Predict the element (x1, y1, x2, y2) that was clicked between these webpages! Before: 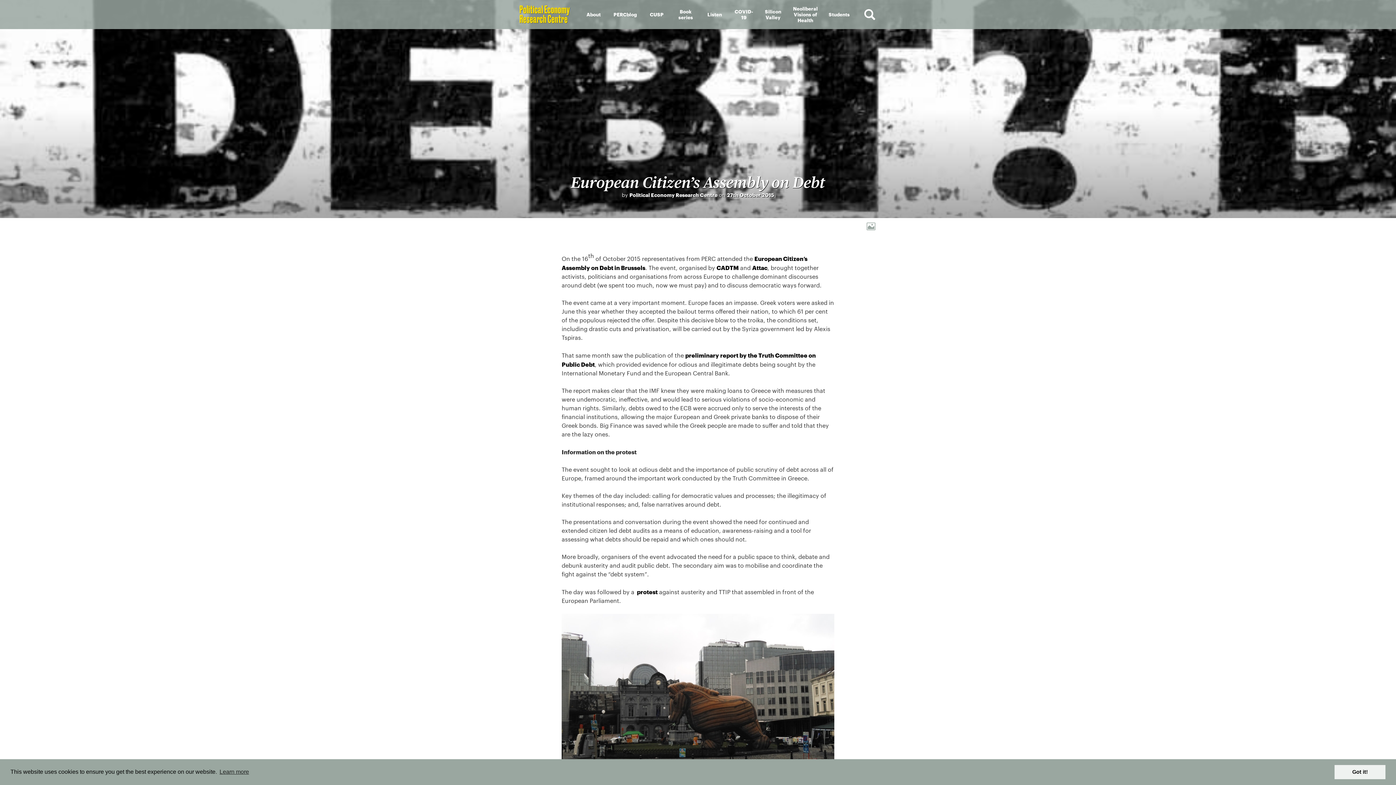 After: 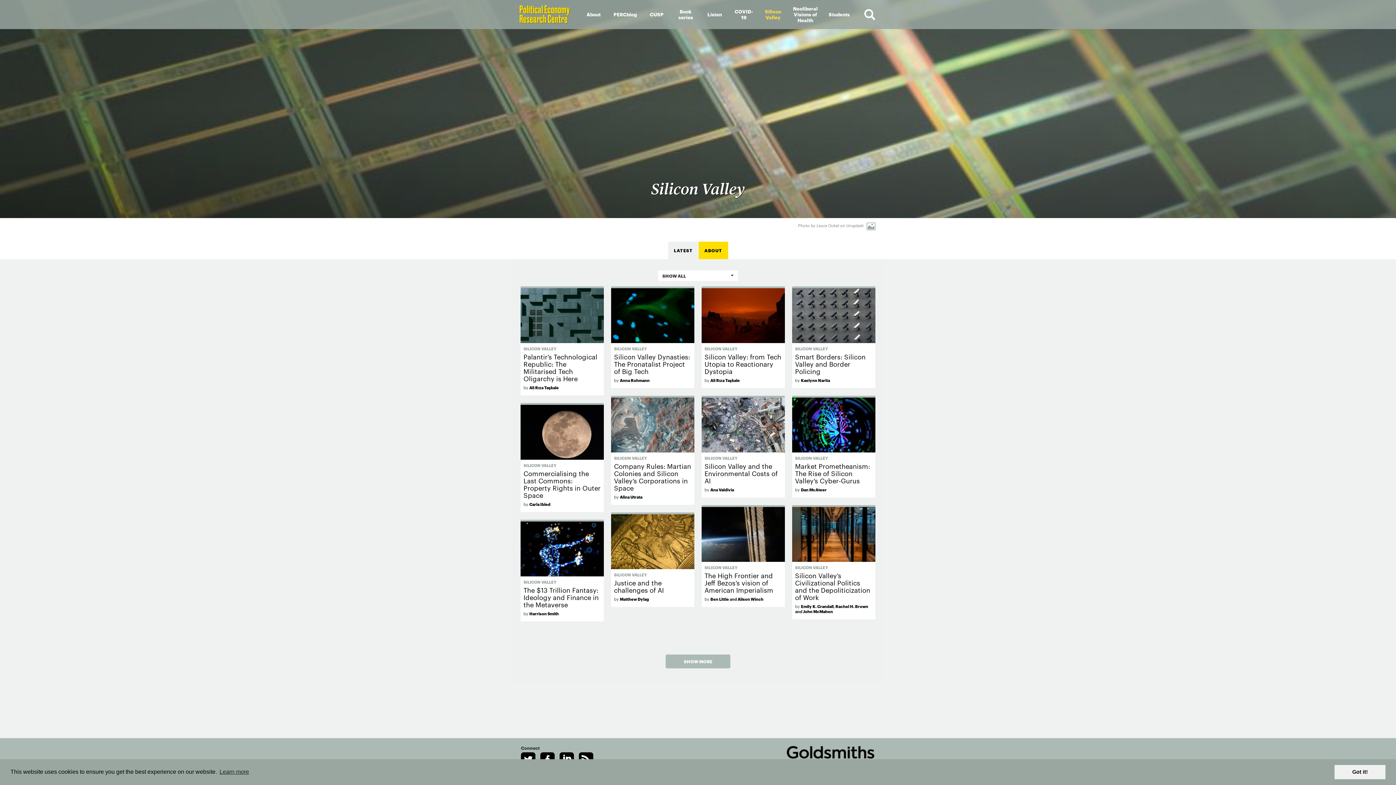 Action: label: Silicon Valley bbox: (758, 2, 787, 25)